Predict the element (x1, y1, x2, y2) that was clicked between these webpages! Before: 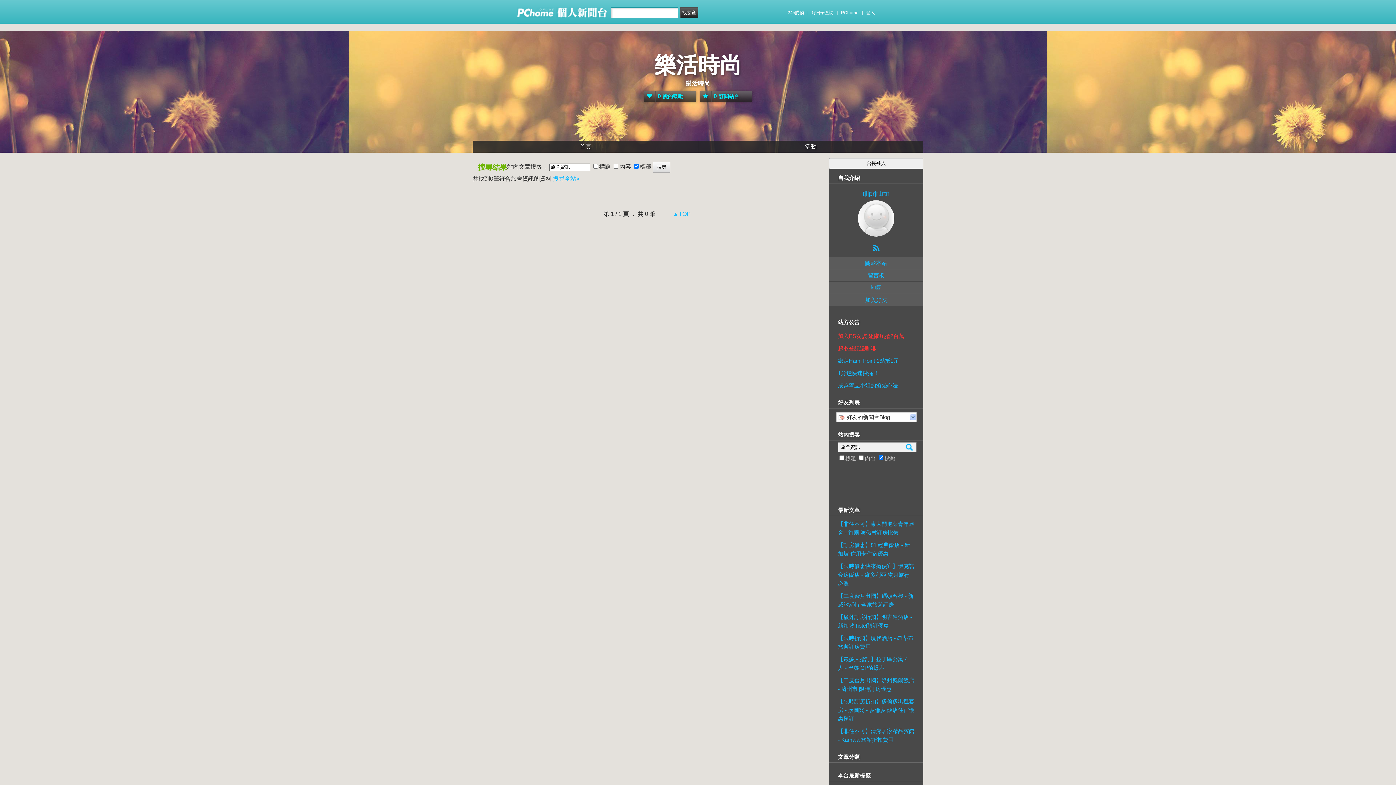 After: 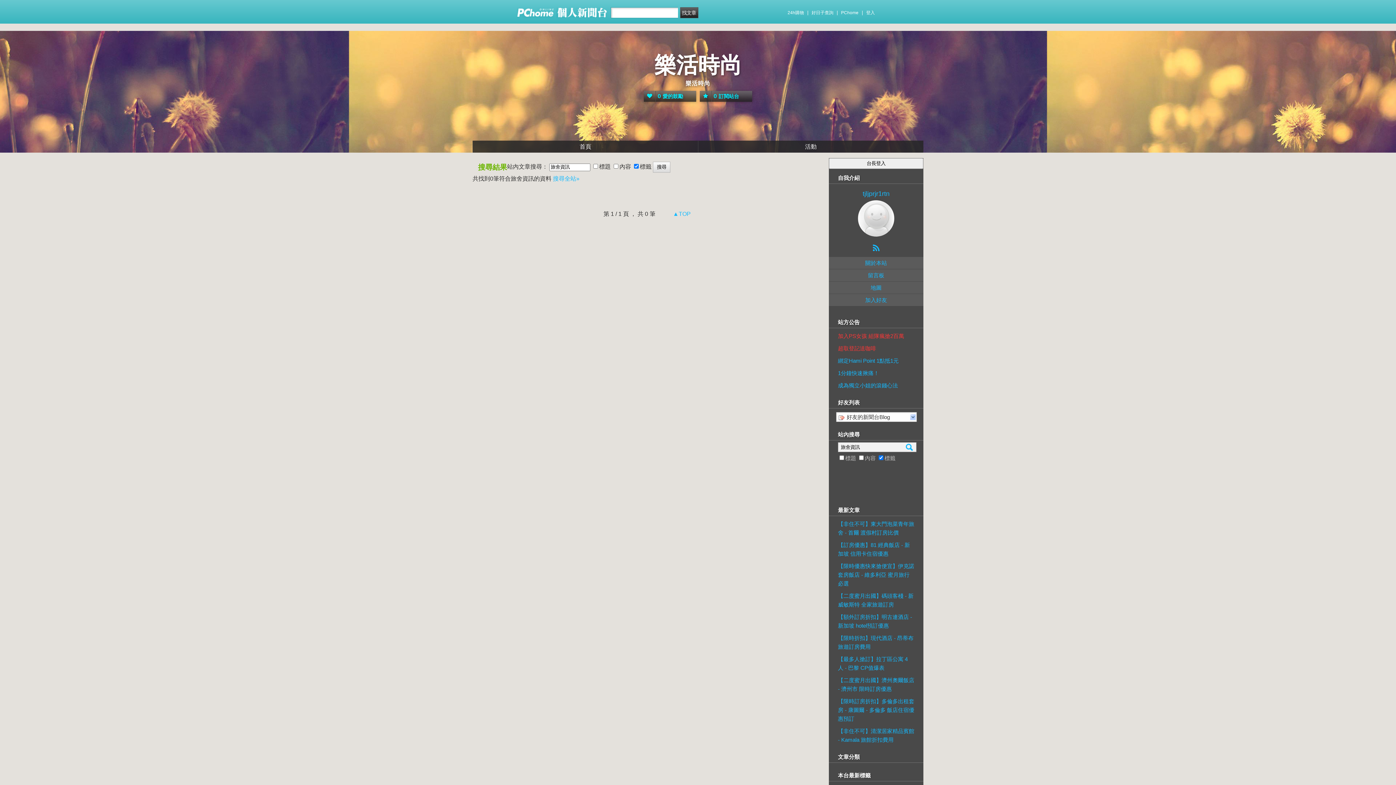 Action: label: 搜尋全站» bbox: (553, 175, 579, 181)